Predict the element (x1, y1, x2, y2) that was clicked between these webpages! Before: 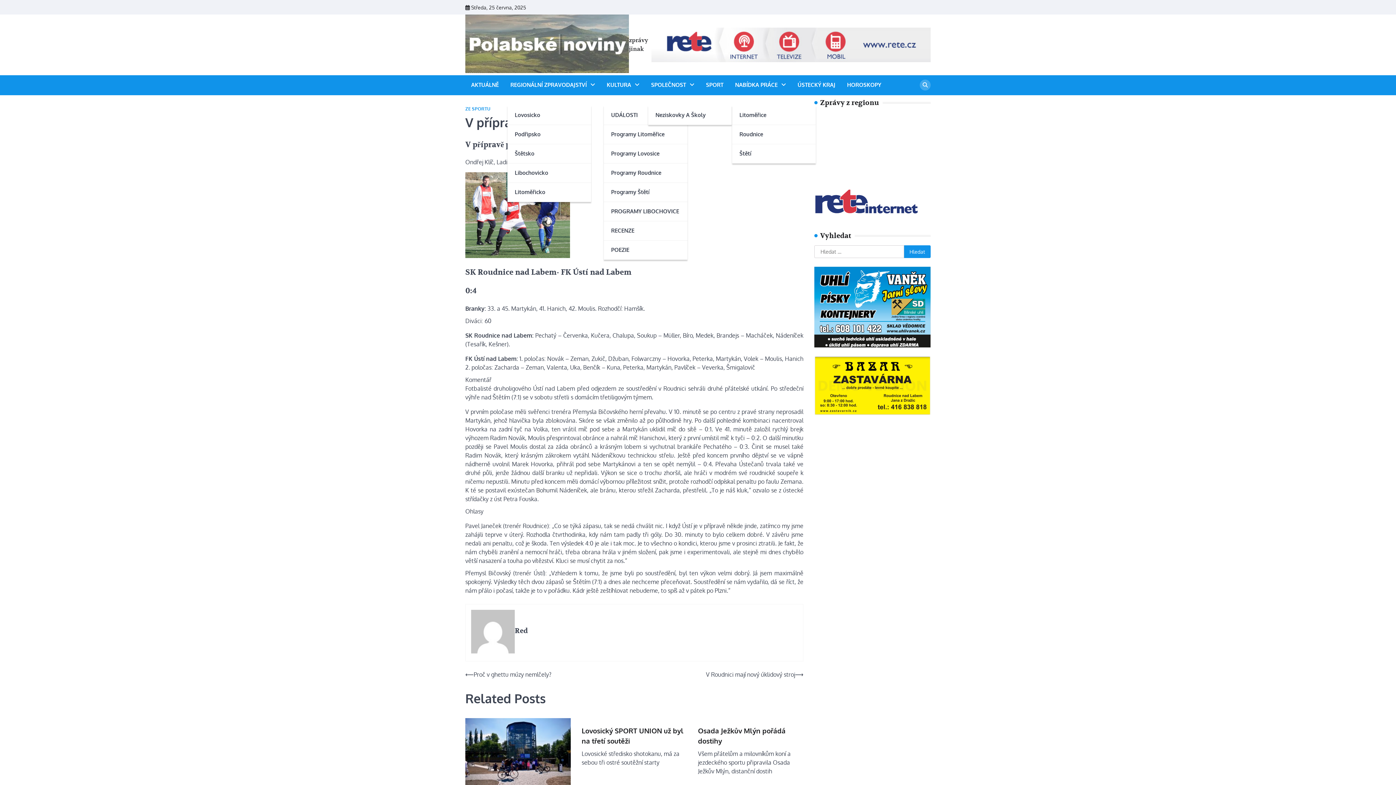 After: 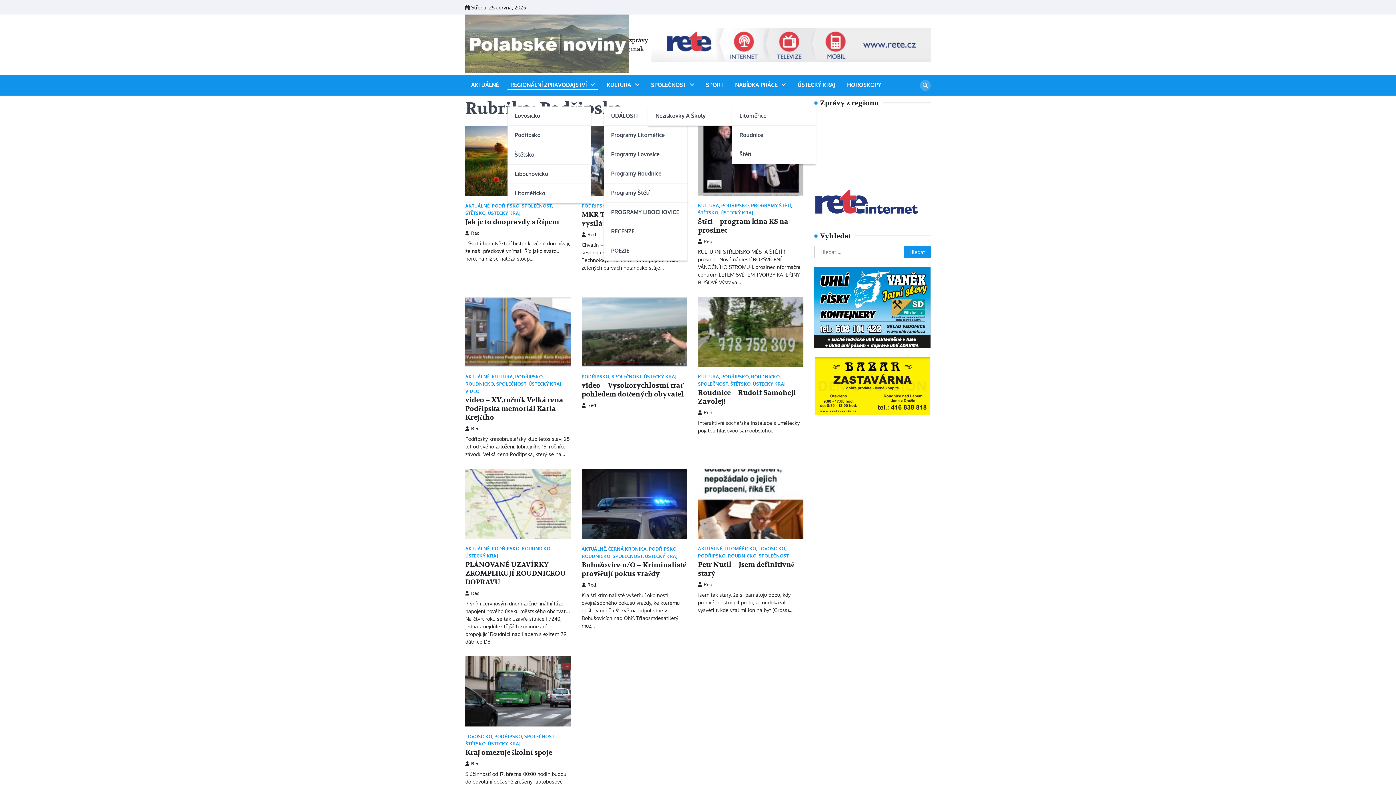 Action: bbox: (507, 125, 591, 144) label: Podřipsko